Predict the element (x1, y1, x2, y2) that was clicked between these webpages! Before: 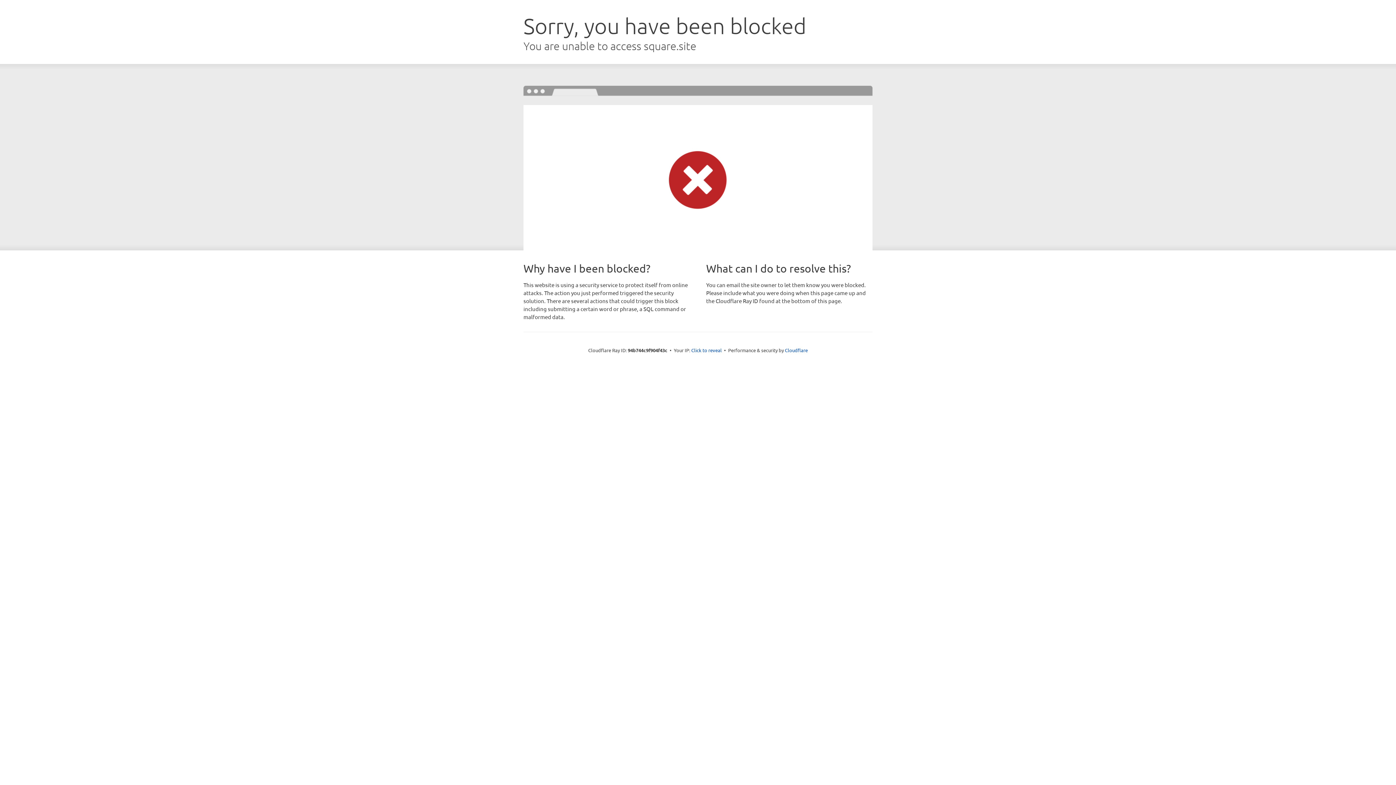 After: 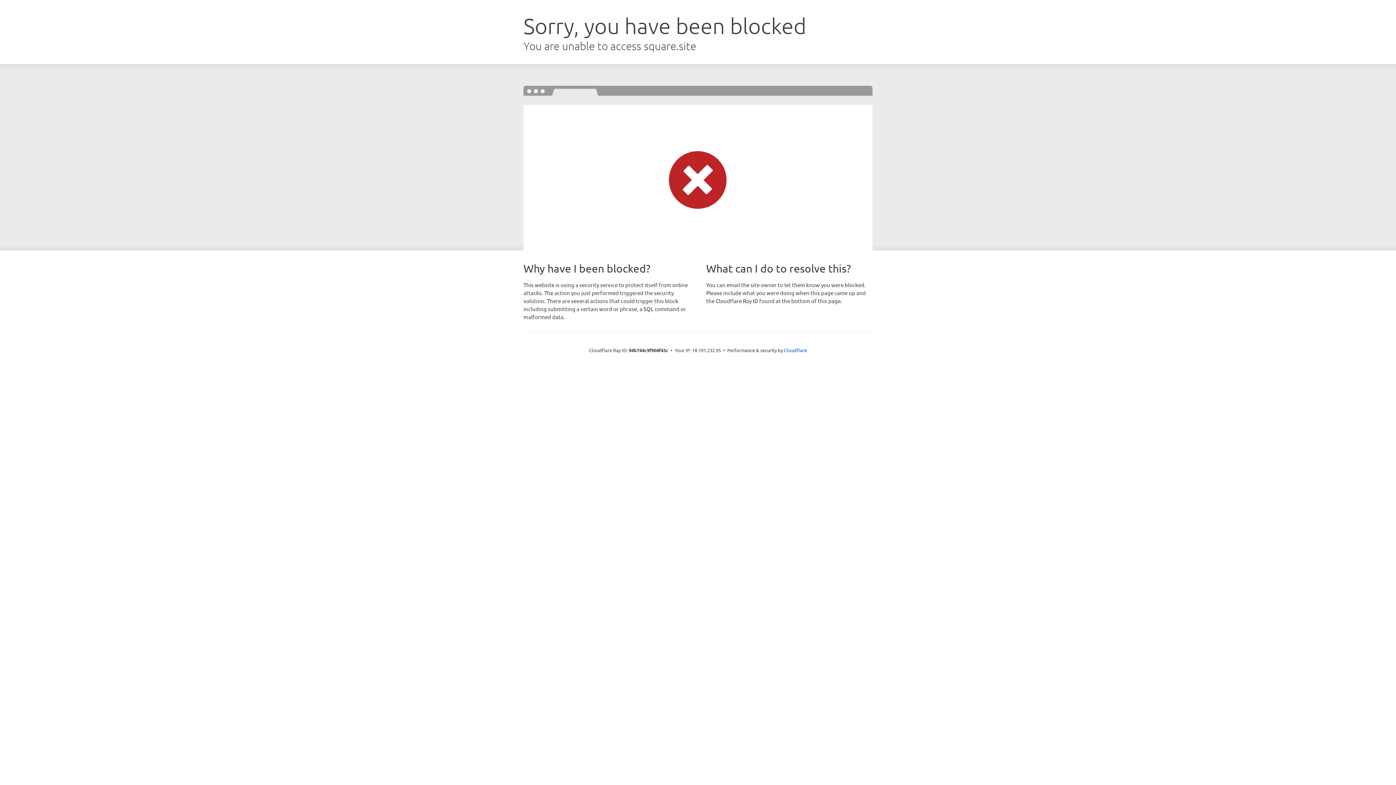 Action: label: Click to reveal bbox: (691, 346, 722, 353)